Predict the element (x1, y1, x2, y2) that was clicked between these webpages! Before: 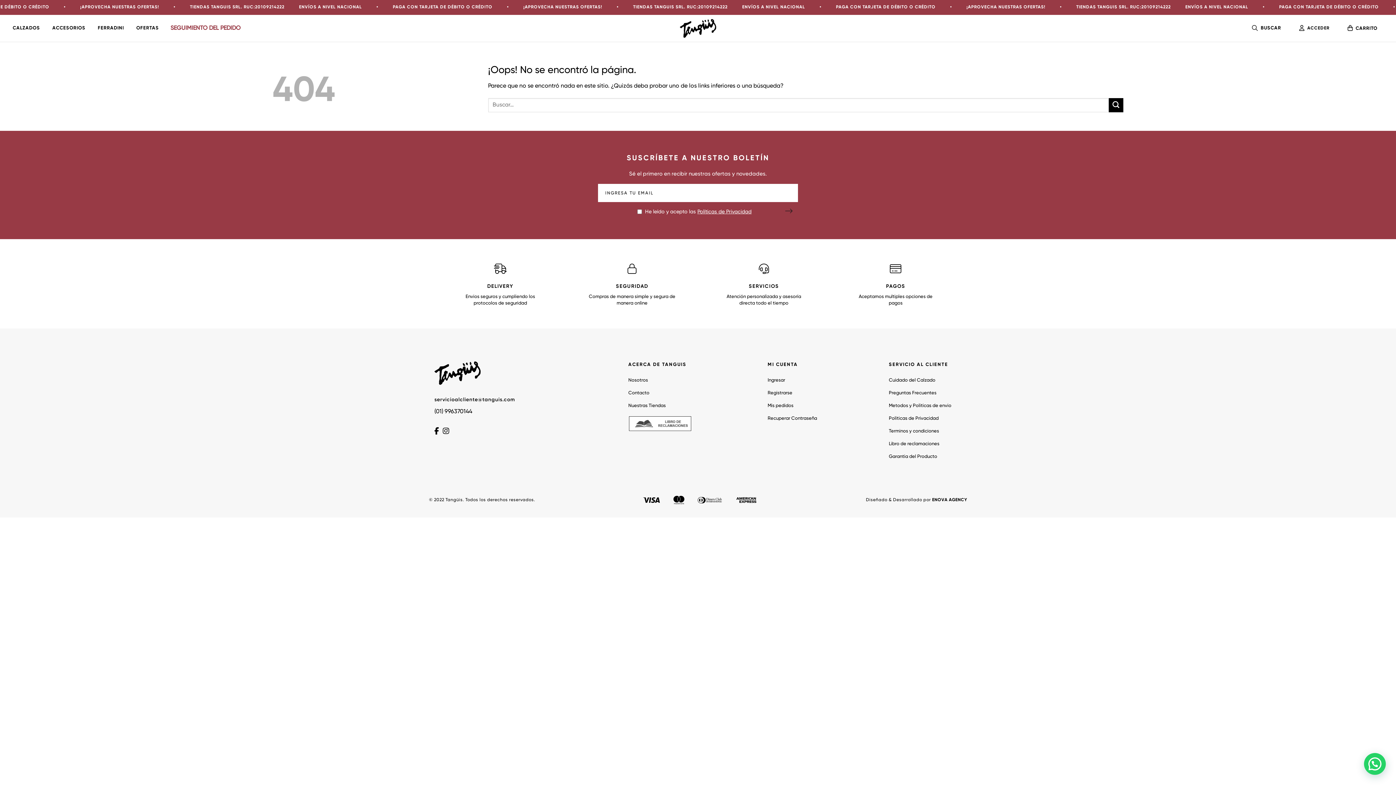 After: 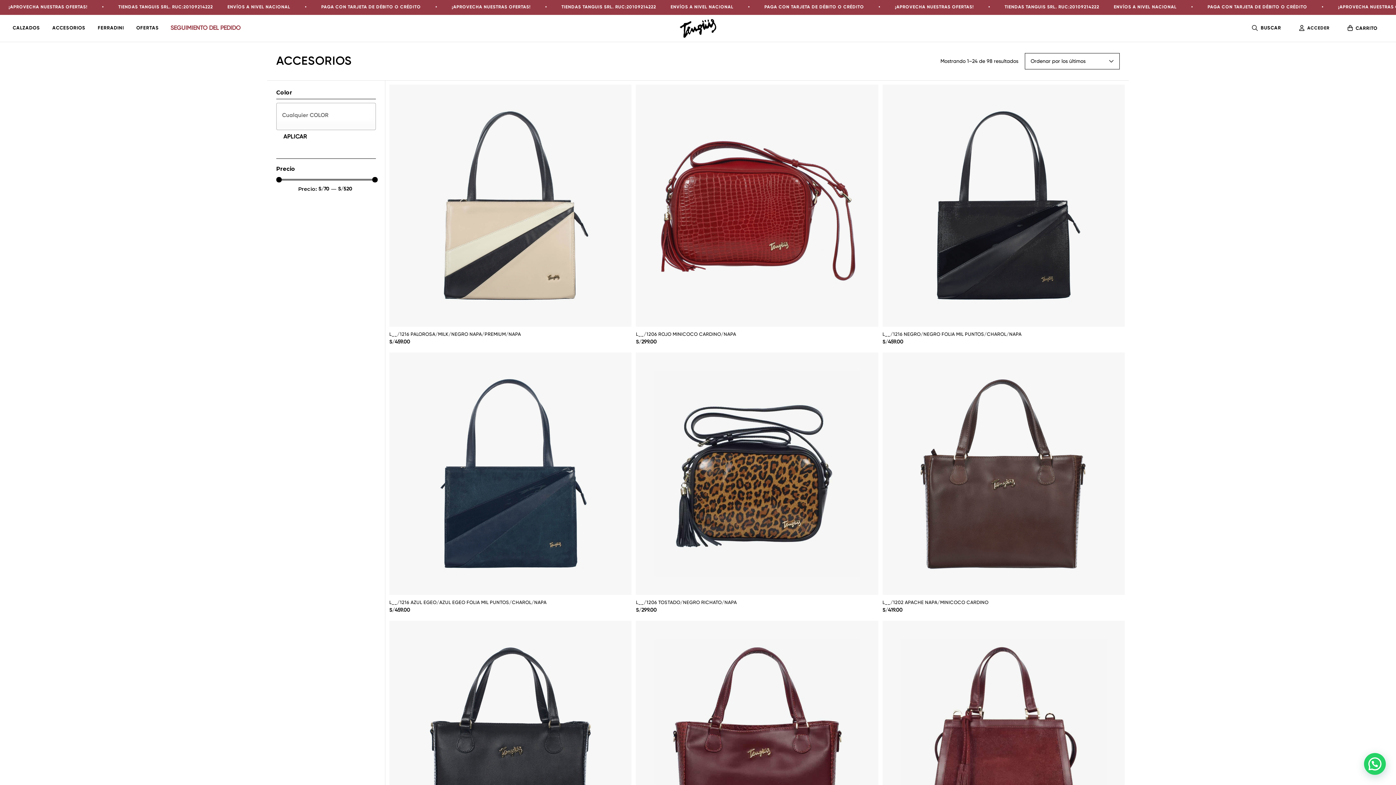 Action: label: ACCESORIOS bbox: (48, 14, 89, 41)